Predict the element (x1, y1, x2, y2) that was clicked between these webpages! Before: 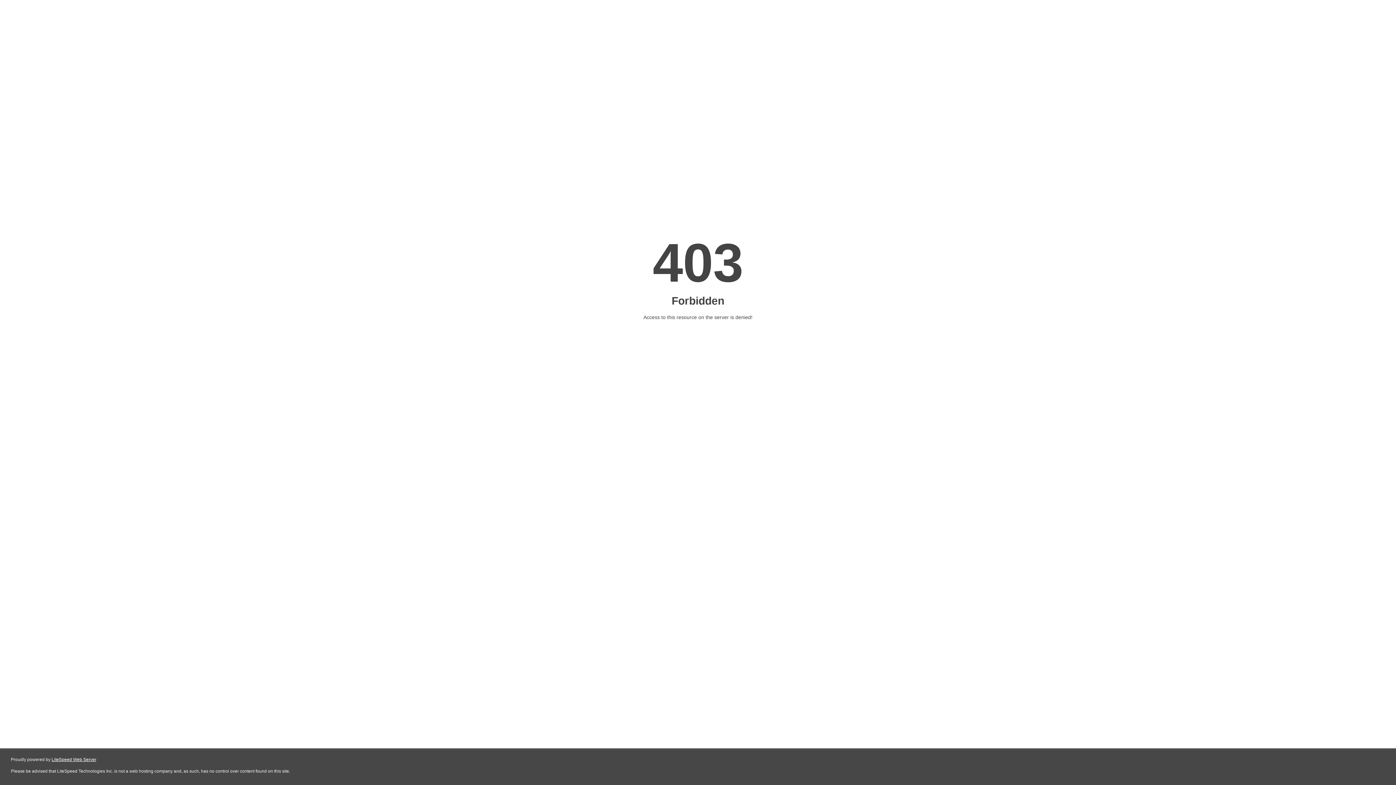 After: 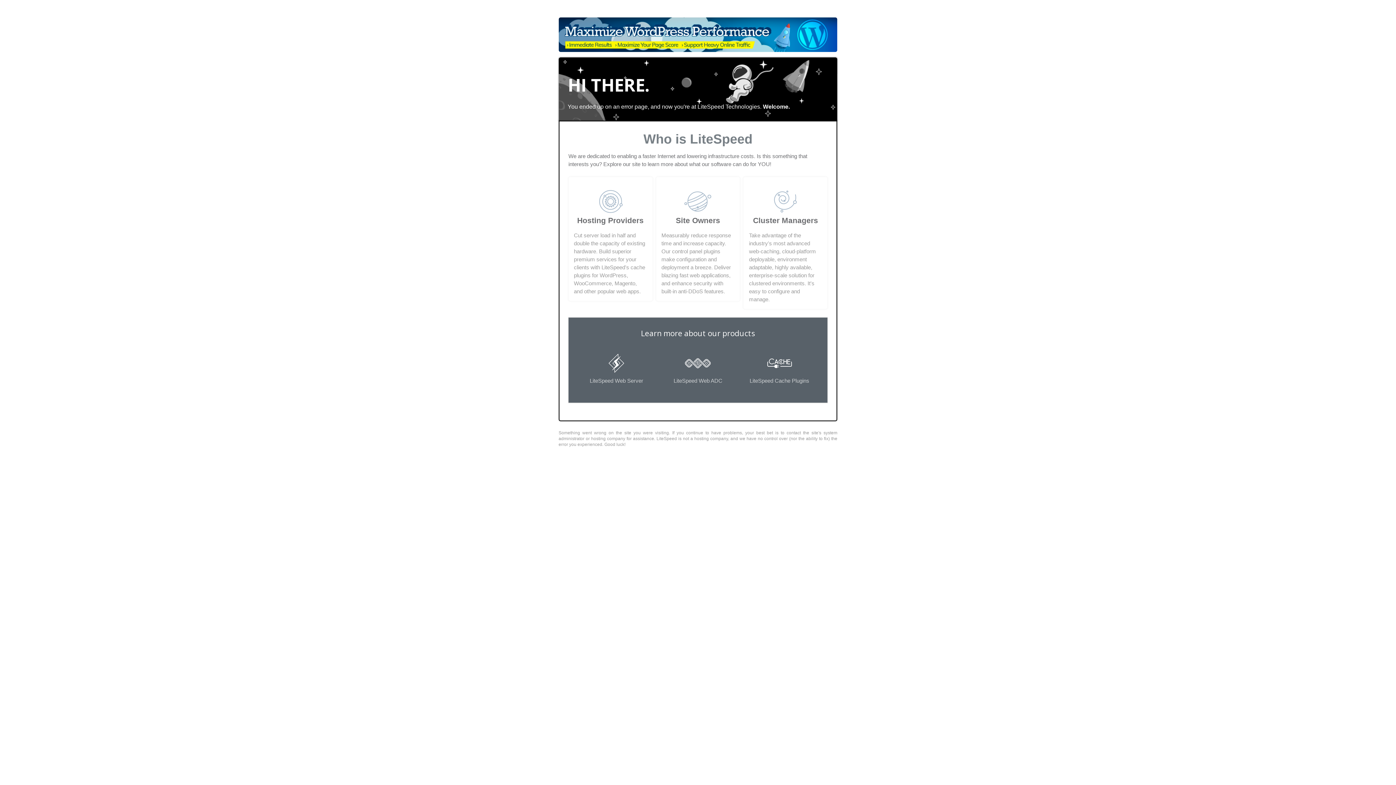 Action: label: LiteSpeed Web Server bbox: (51, 757, 96, 762)